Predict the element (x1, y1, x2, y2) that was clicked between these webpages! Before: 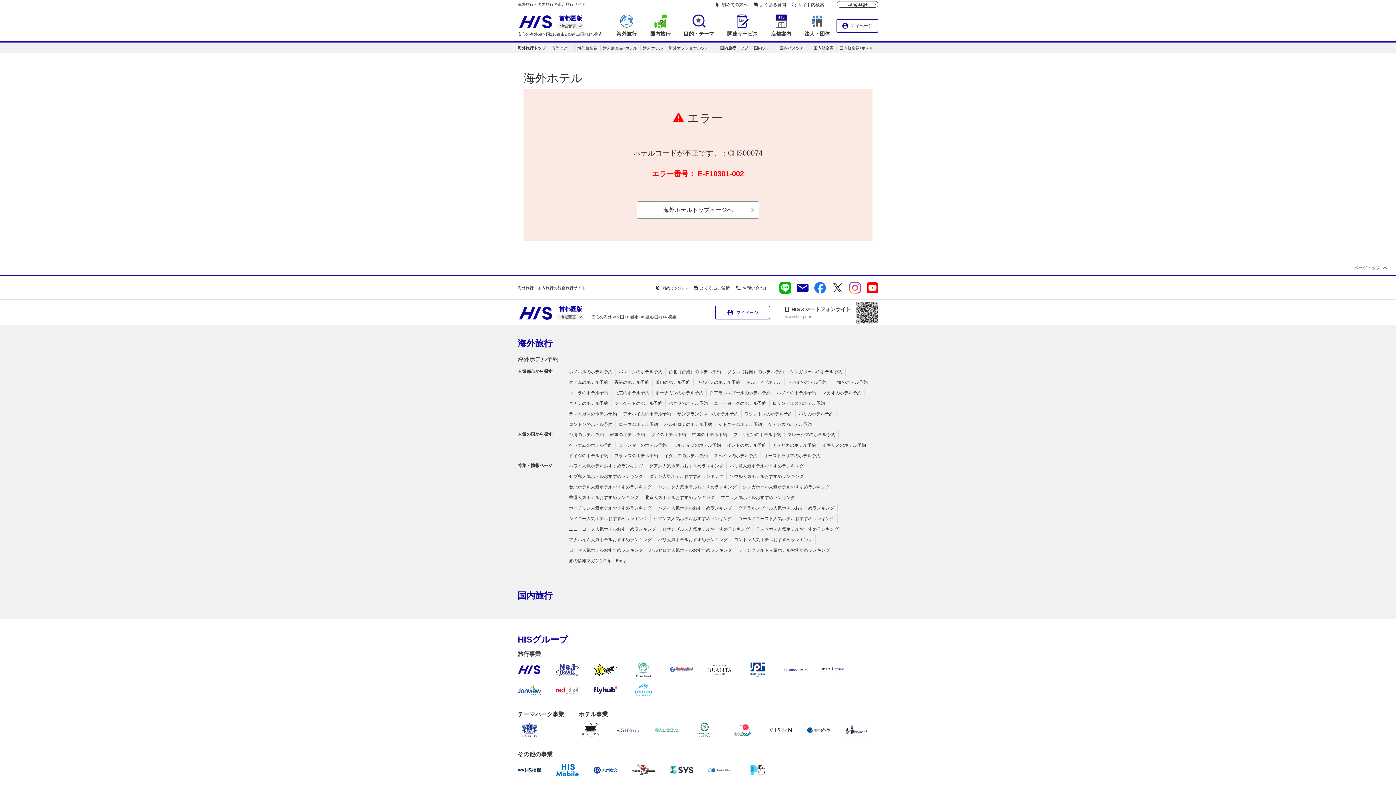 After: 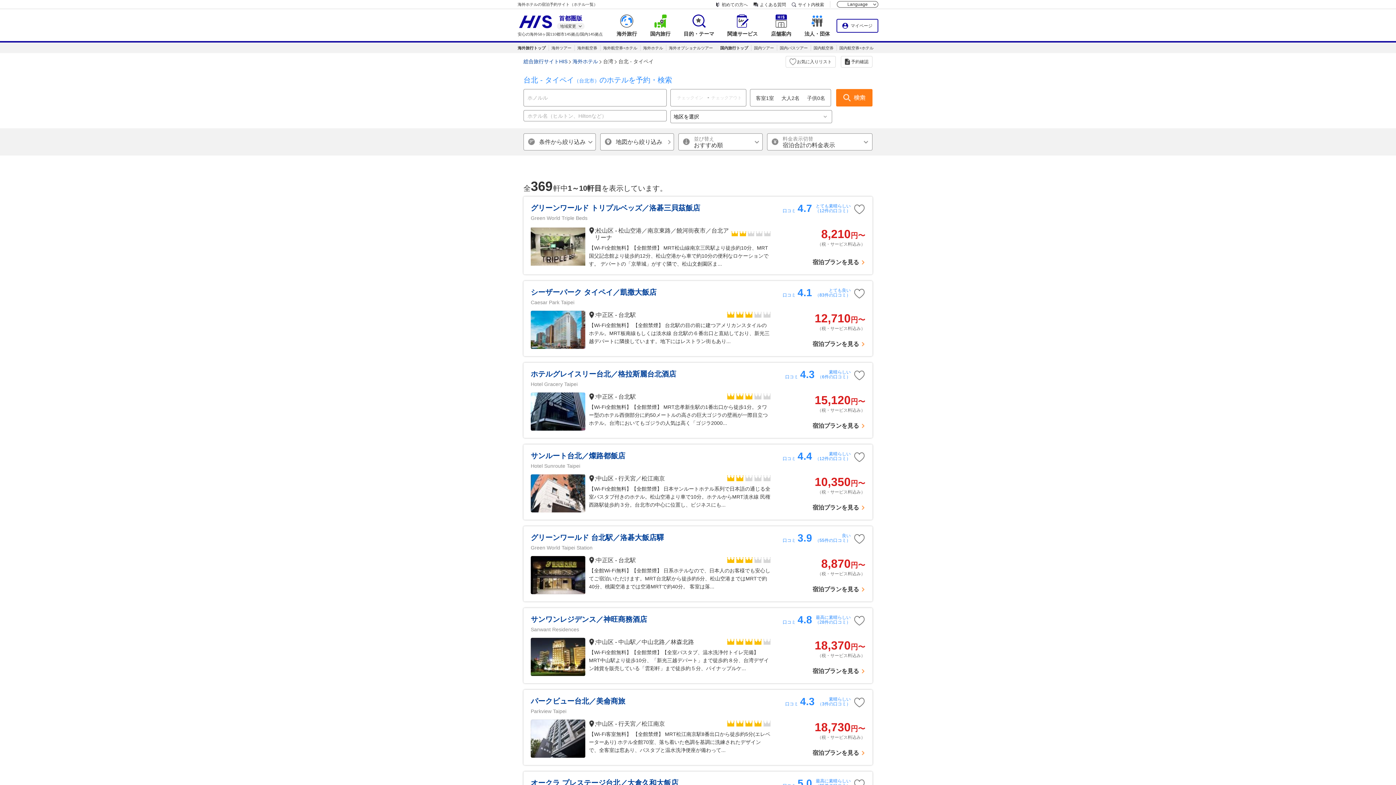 Action: label: 台北（台湾）のホテル予約 bbox: (668, 369, 721, 374)